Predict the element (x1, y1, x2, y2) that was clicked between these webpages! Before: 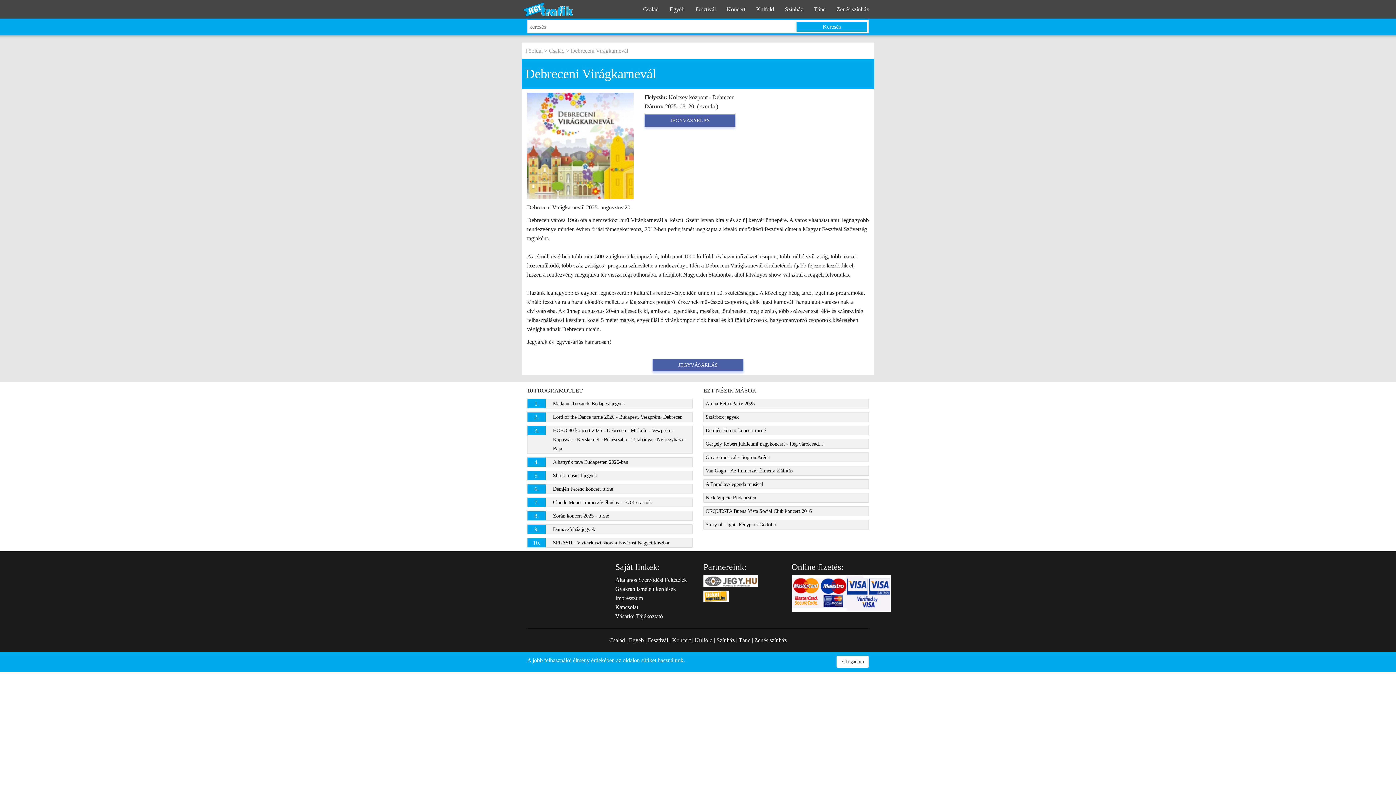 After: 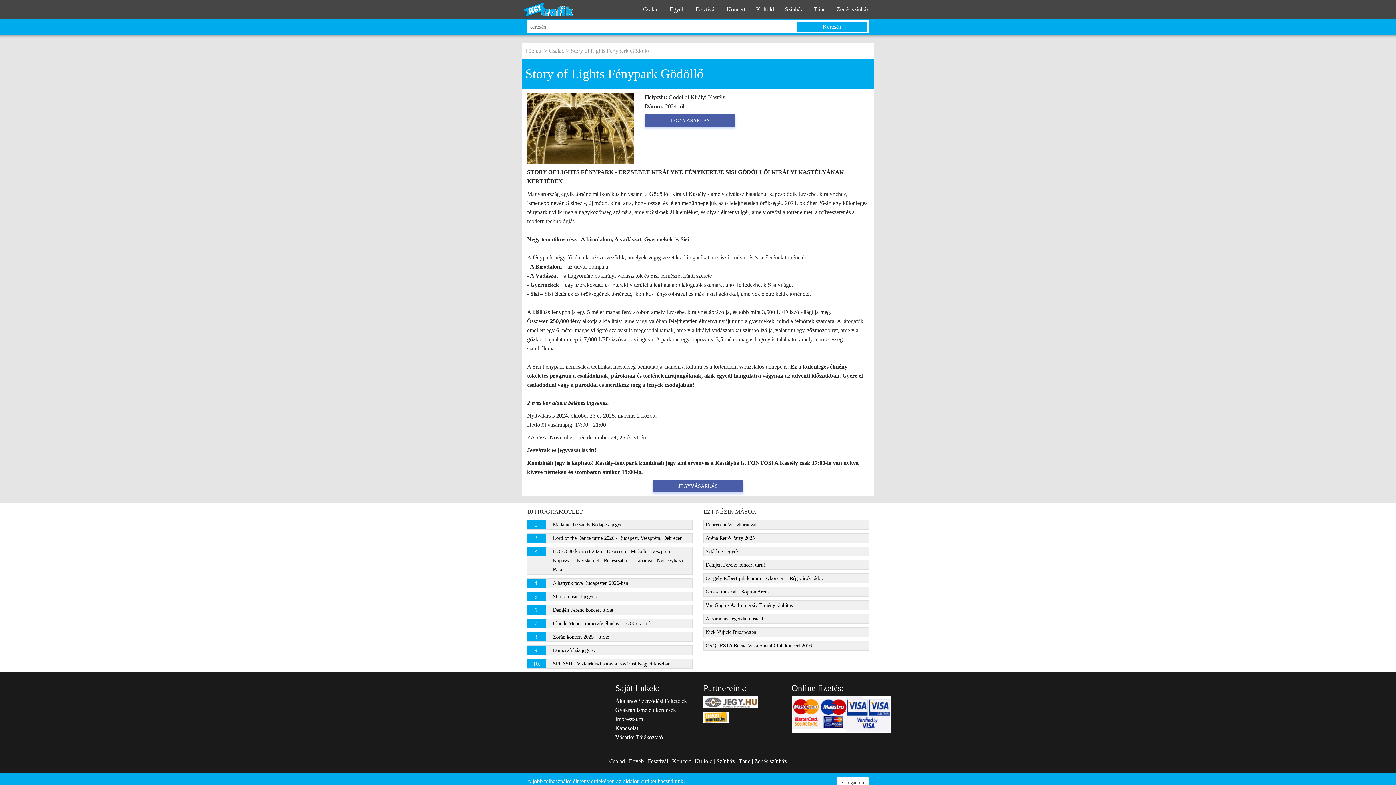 Action: bbox: (703, 520, 869, 529) label: Story of Lights Fénypark Gödöllő